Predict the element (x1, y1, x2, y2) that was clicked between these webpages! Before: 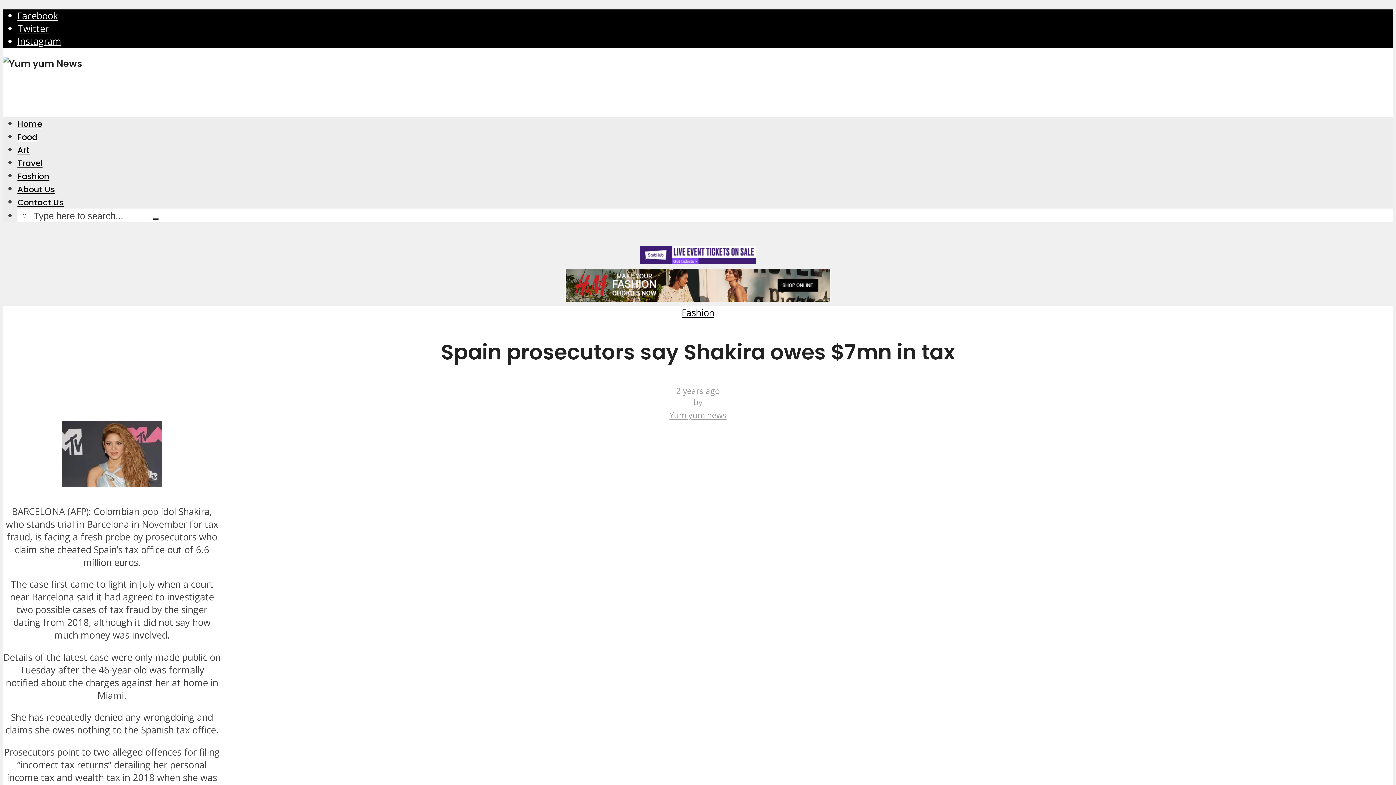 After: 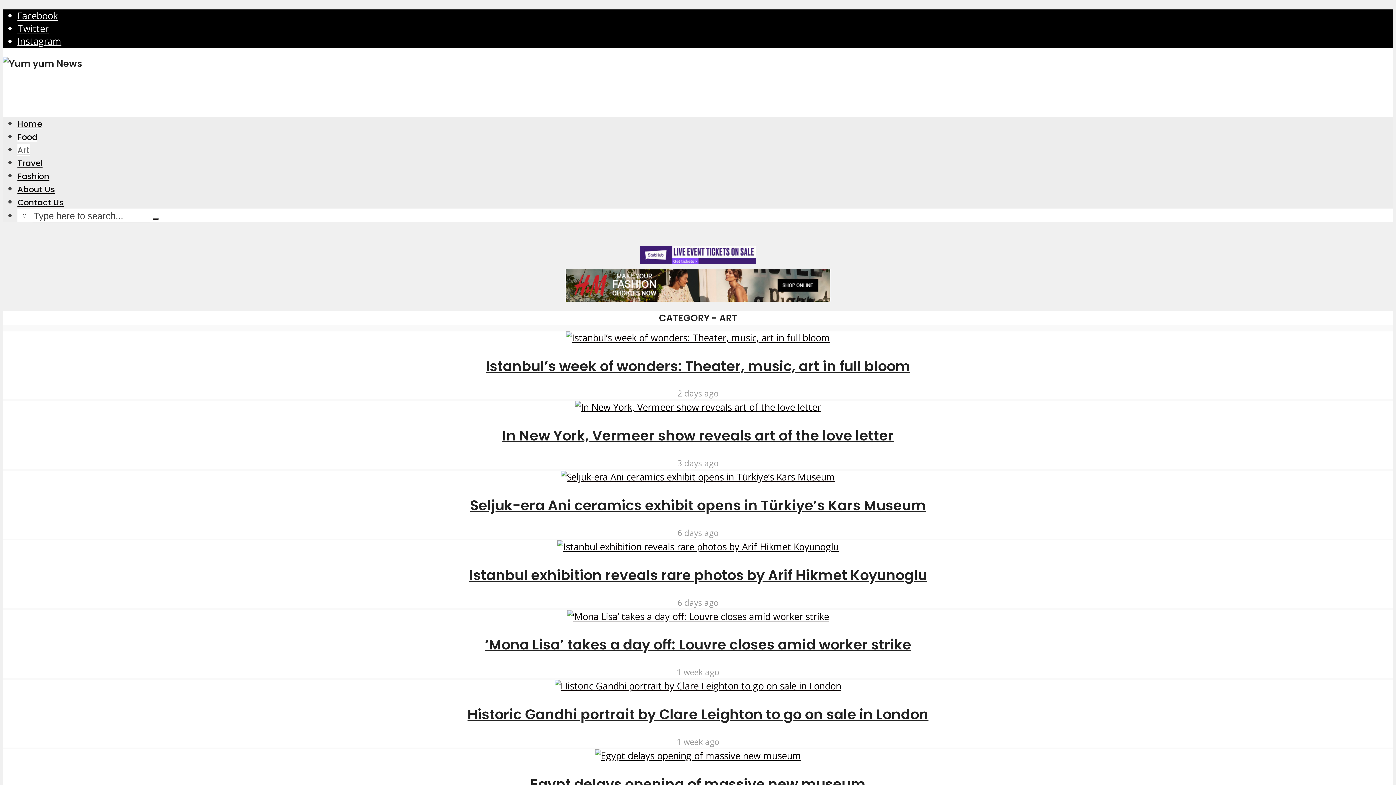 Action: bbox: (17, 144, 29, 155) label: Art